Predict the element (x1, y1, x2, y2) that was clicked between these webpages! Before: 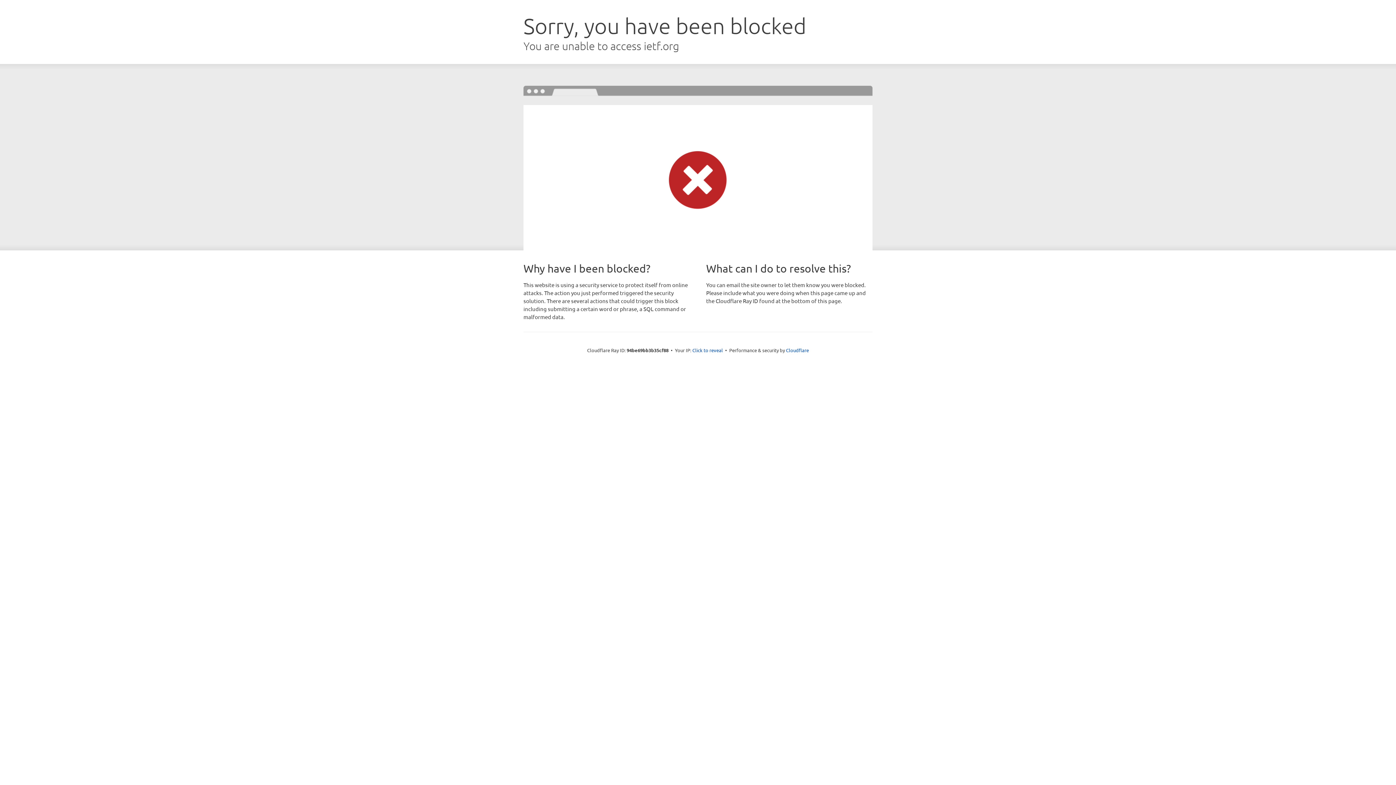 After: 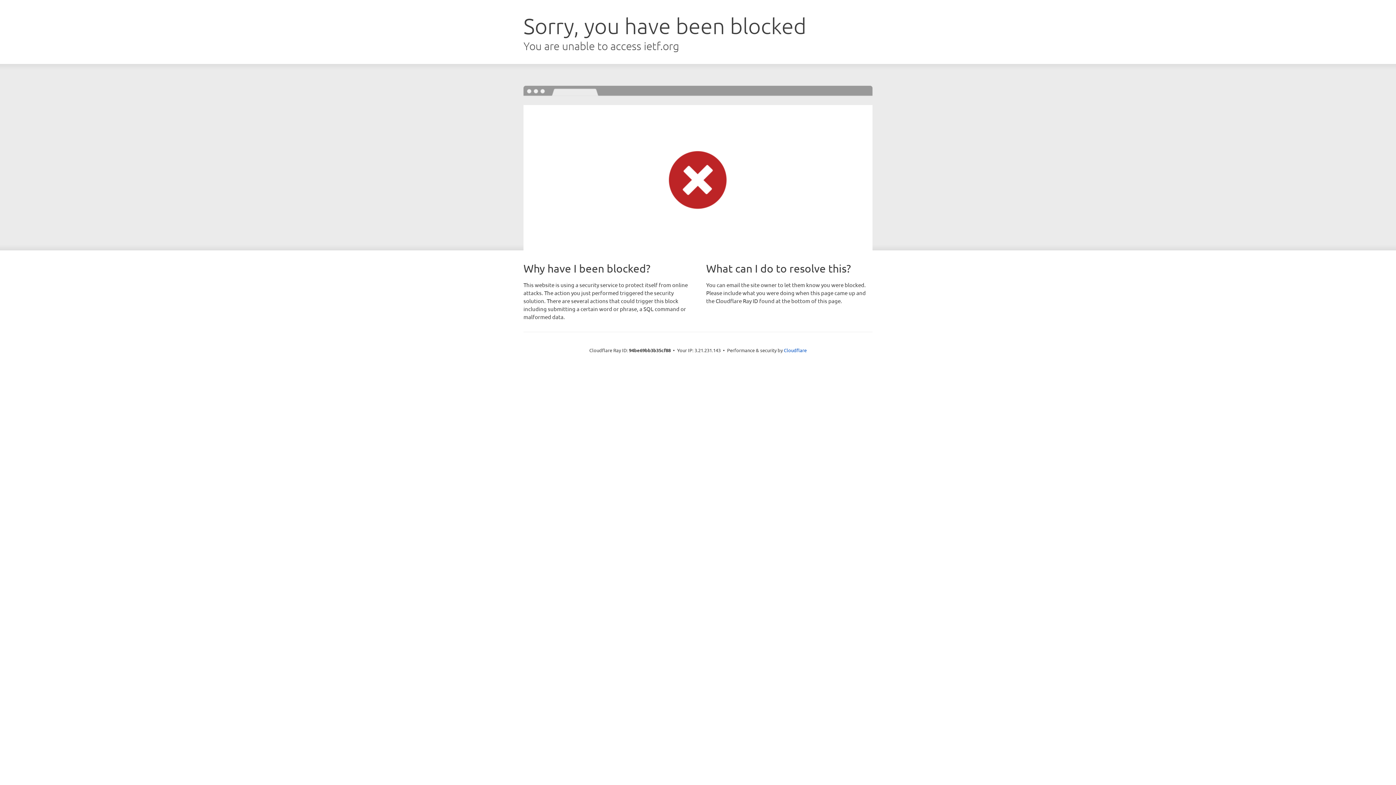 Action: bbox: (692, 346, 723, 353) label: Click to reveal